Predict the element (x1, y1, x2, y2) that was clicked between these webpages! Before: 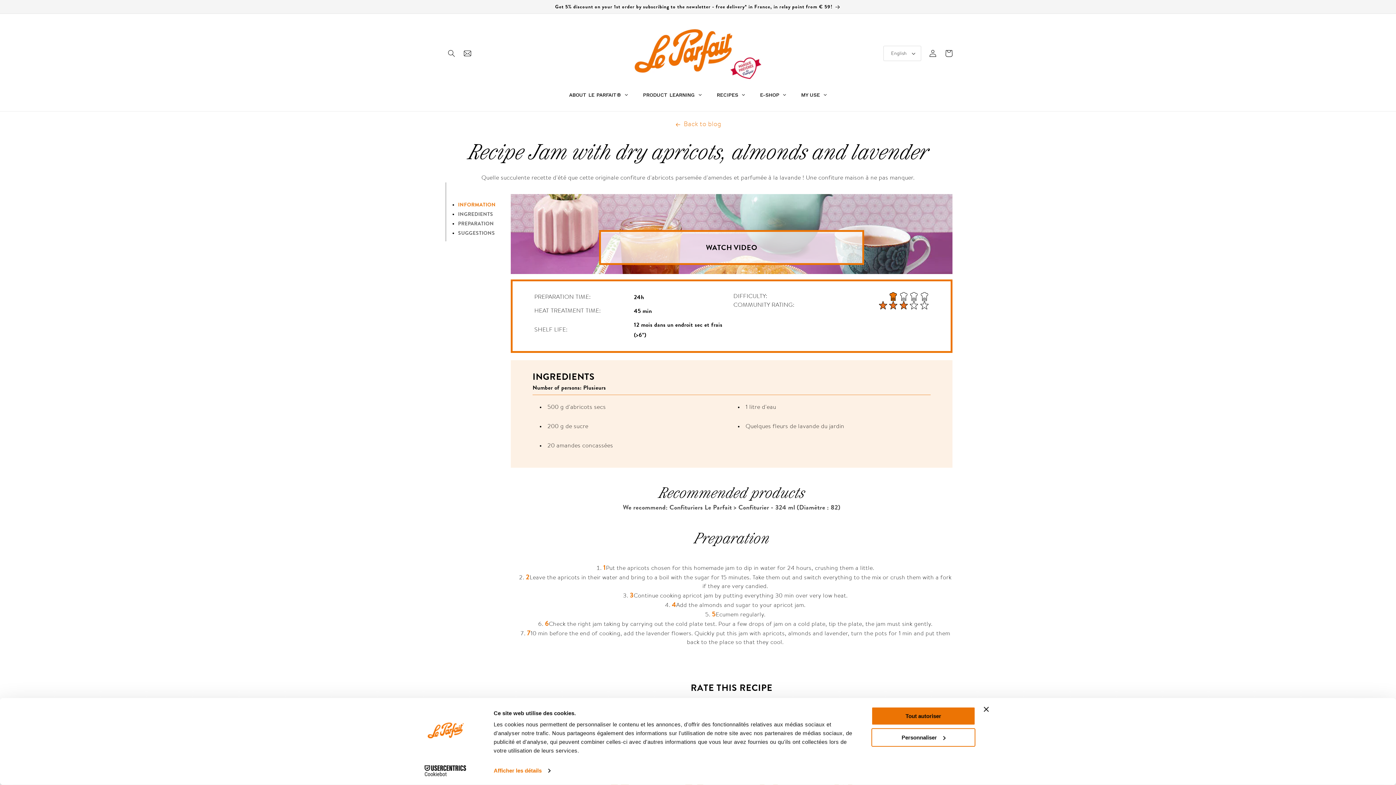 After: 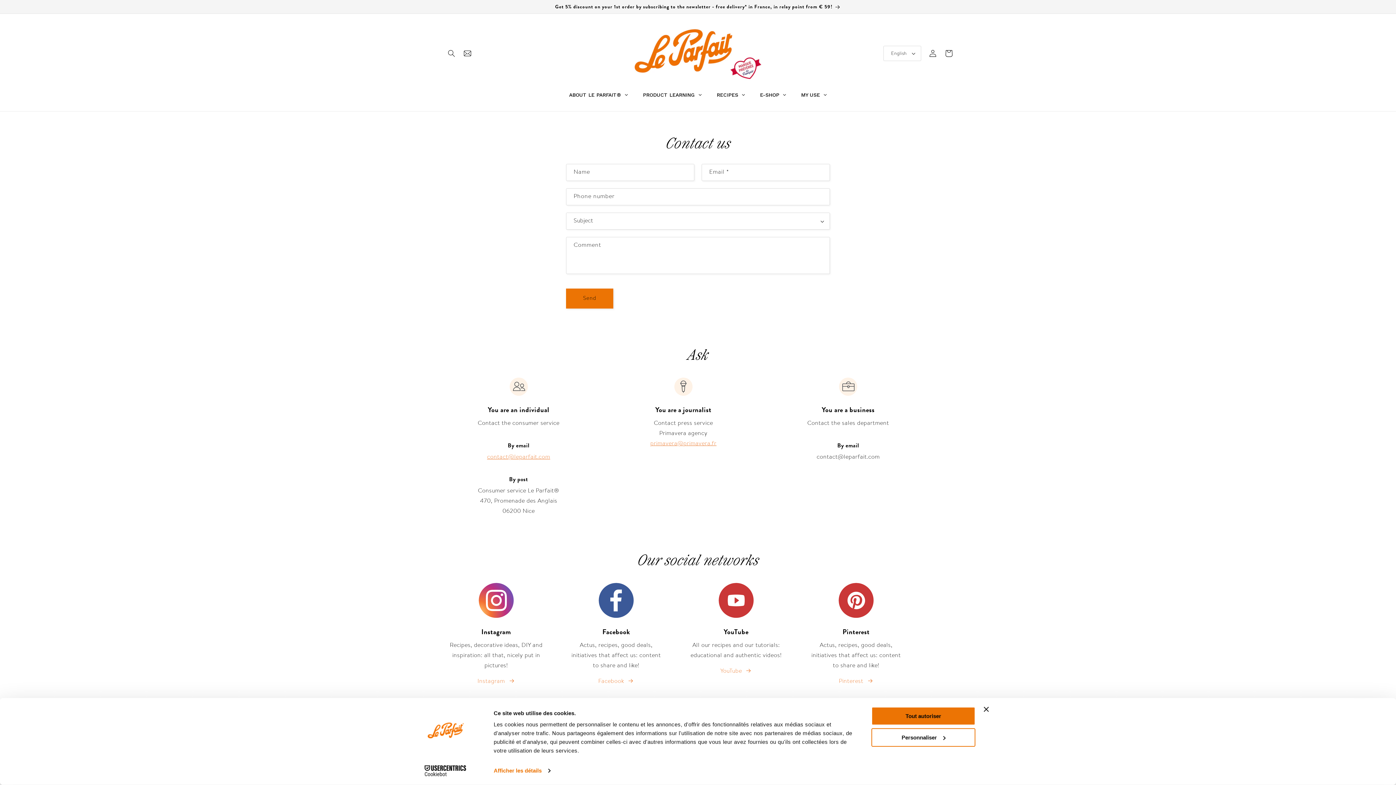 Action: bbox: (459, 45, 475, 61)